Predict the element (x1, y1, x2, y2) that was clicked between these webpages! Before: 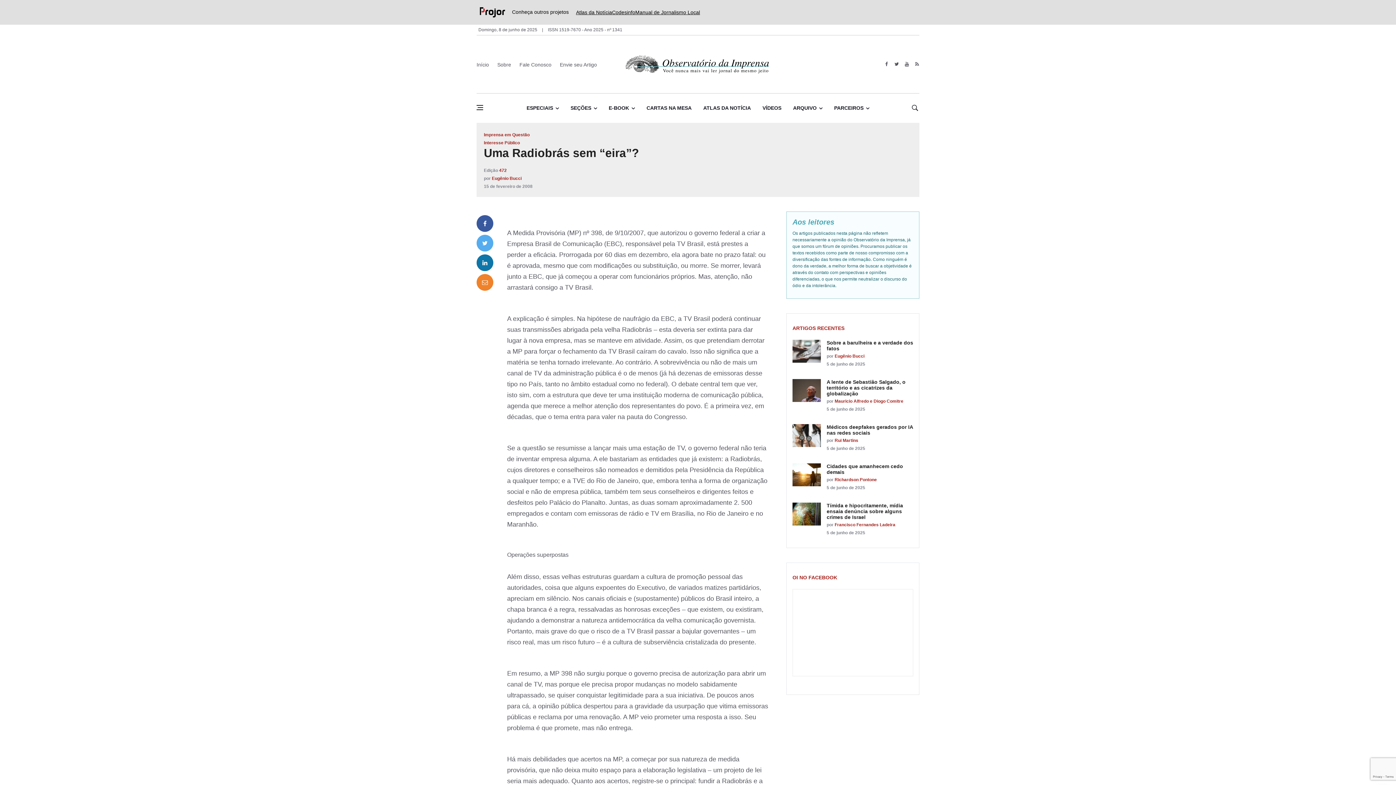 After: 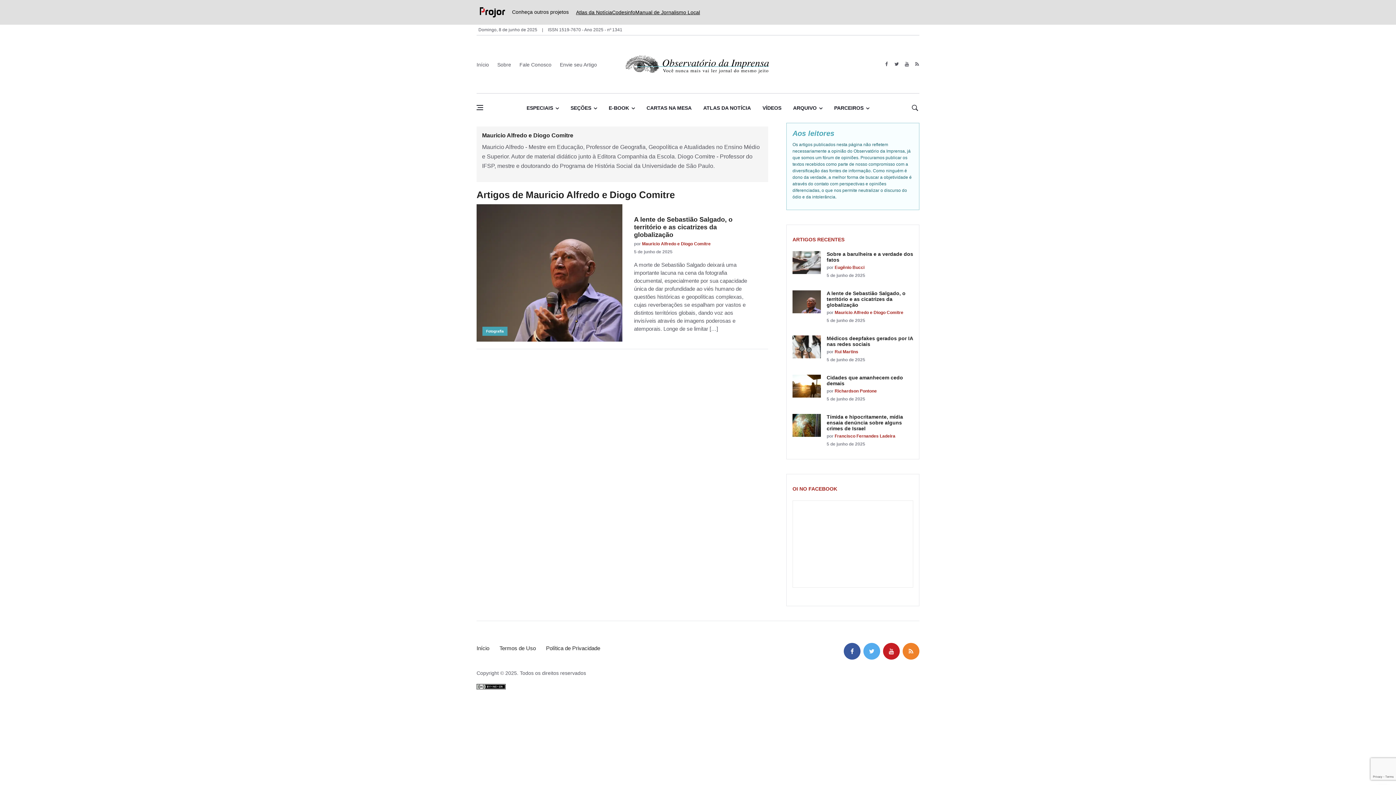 Action: label: Mauricio Alfredo e Diogo Comitre bbox: (834, 399, 903, 404)